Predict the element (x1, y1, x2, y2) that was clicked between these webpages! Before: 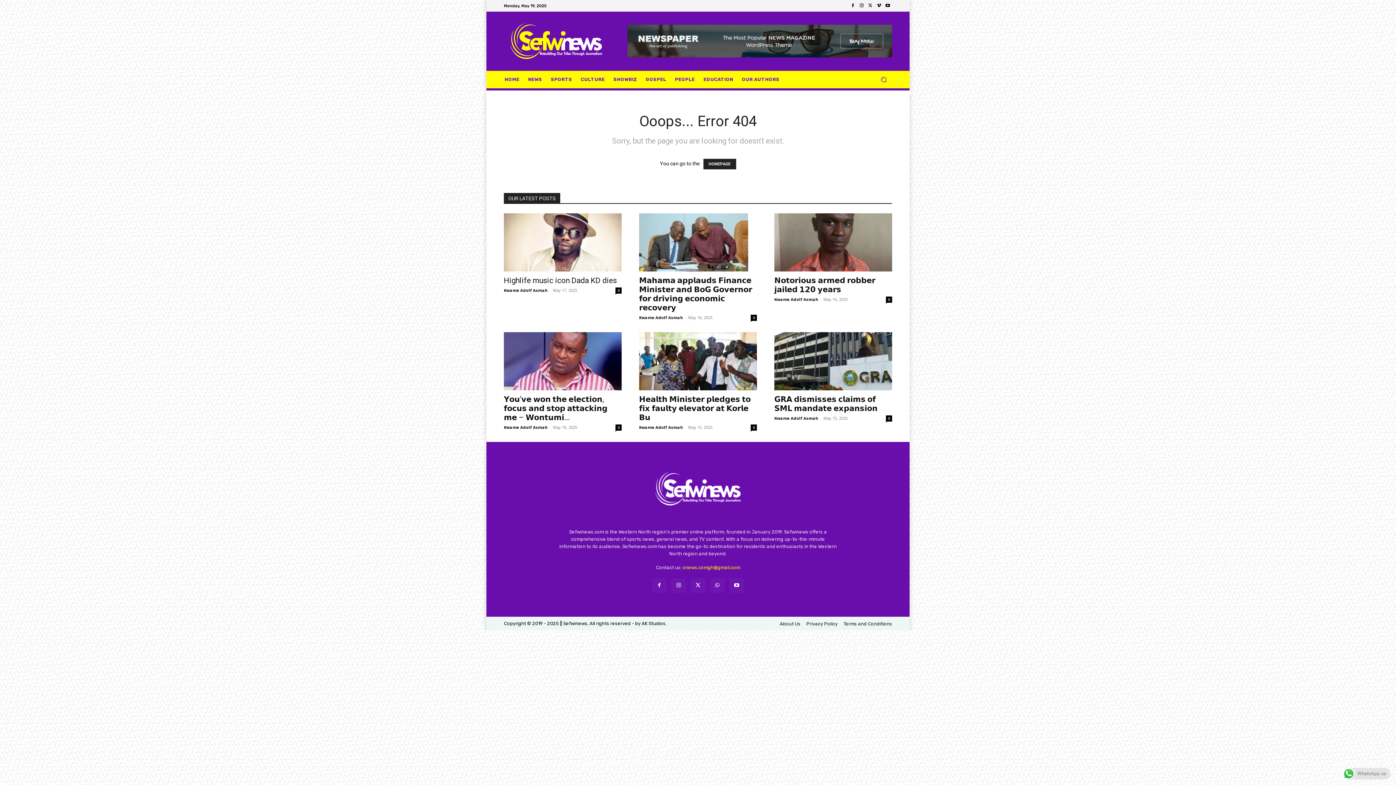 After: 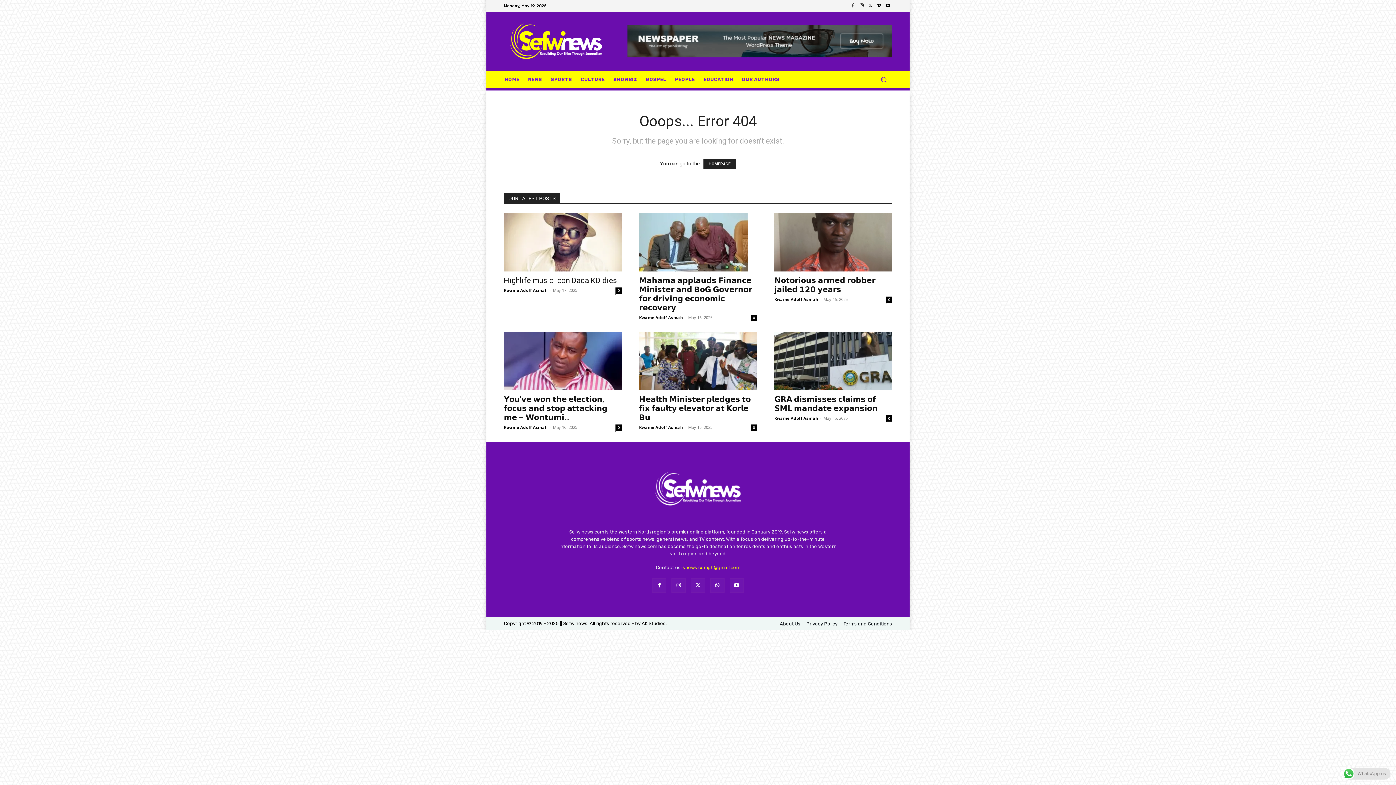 Action: bbox: (848, 1, 857, 10)